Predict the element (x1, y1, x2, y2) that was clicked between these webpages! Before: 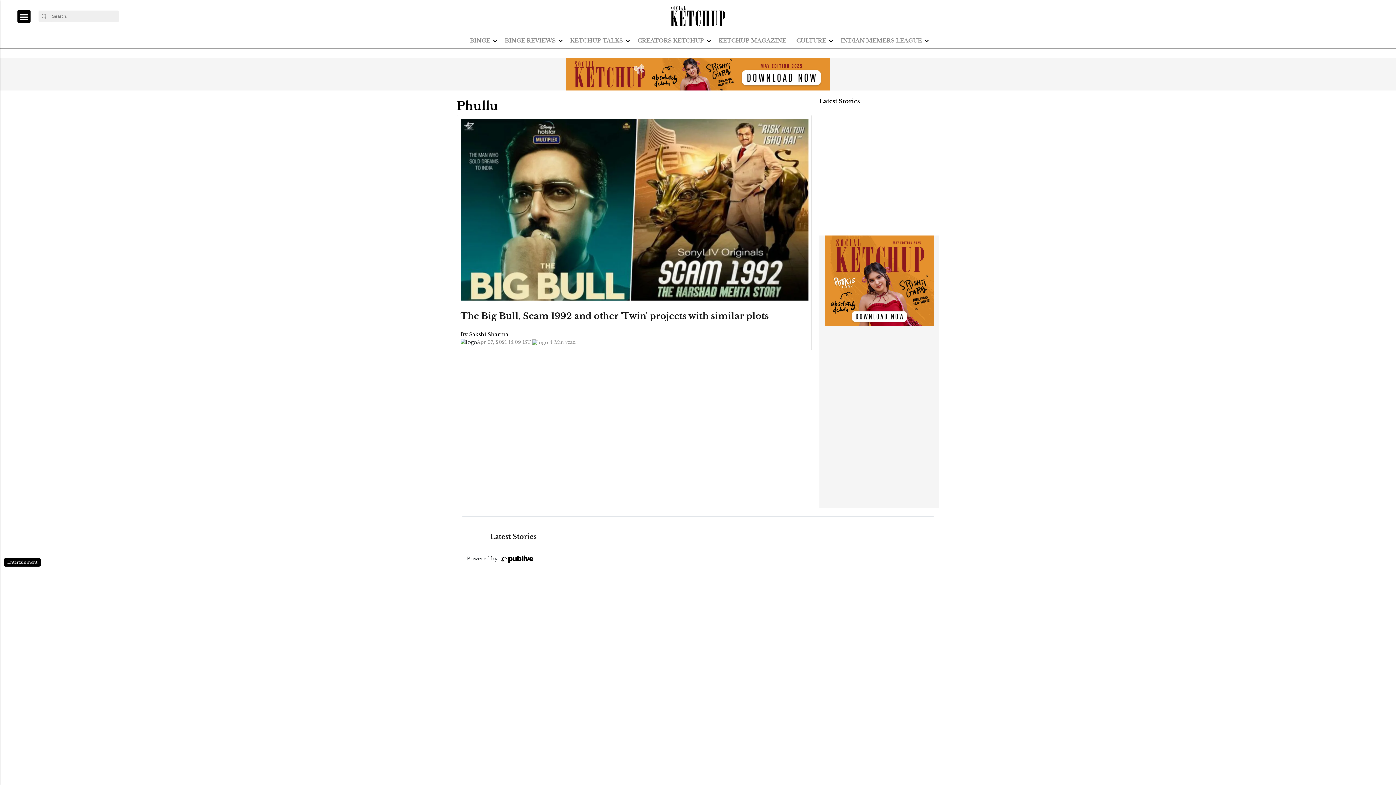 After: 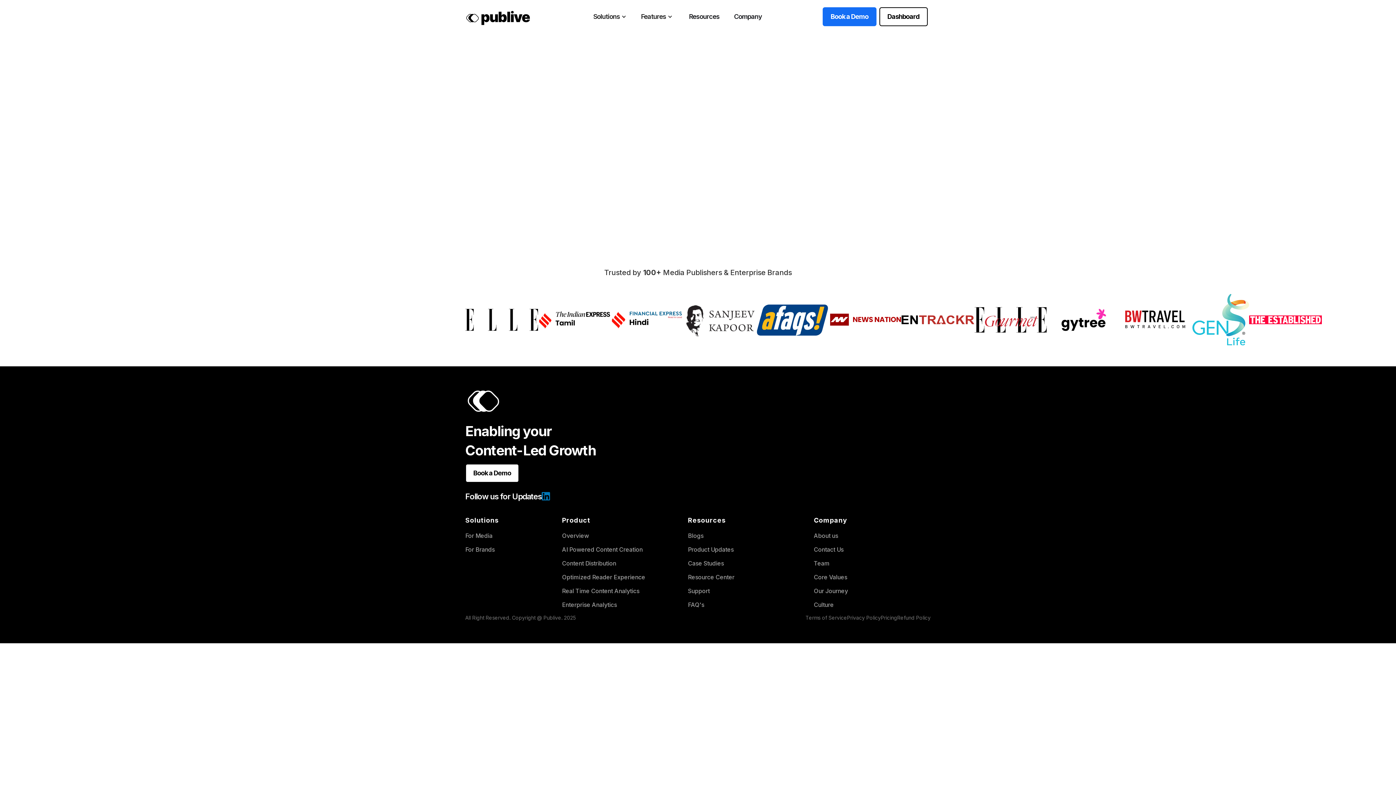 Action: label: https://thepublive.com/contact_us bbox: (499, 554, 536, 564)